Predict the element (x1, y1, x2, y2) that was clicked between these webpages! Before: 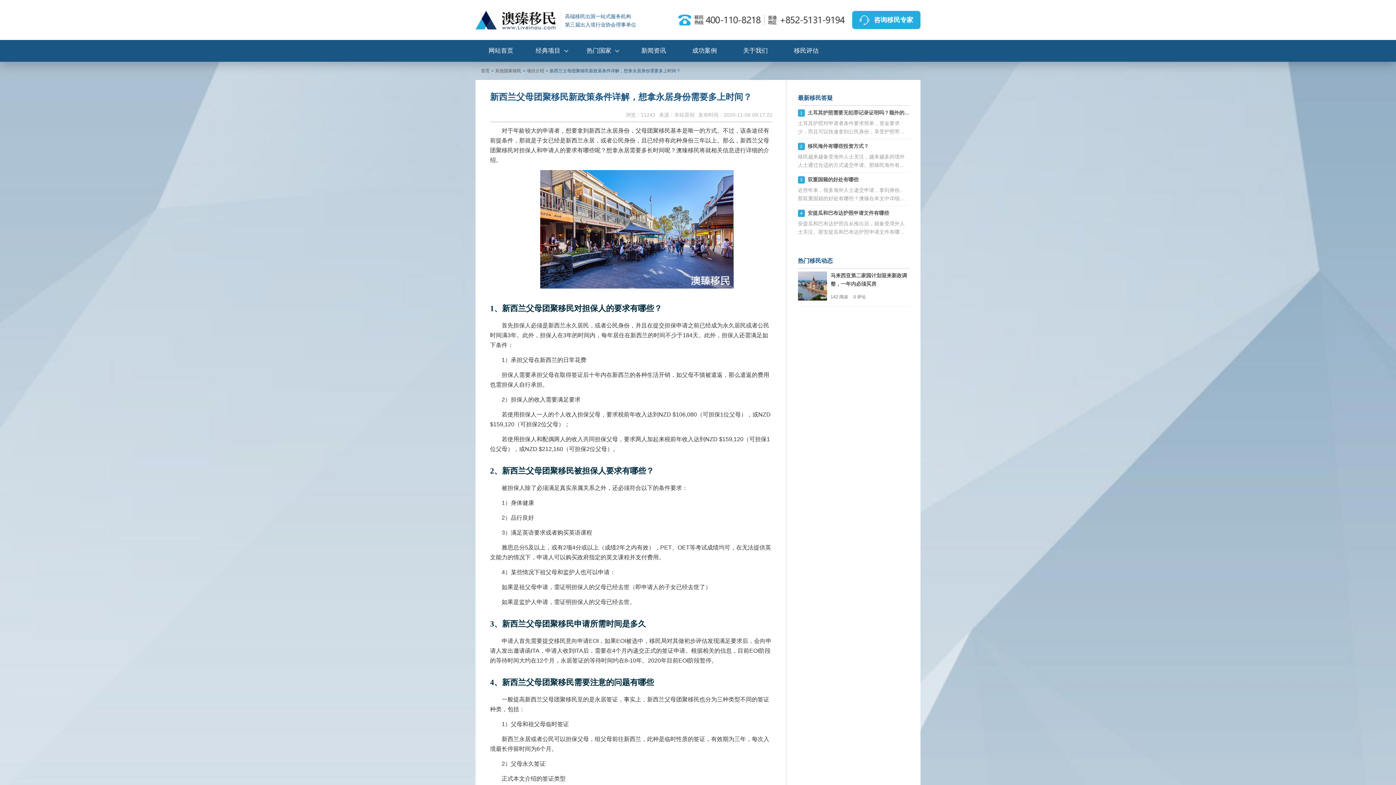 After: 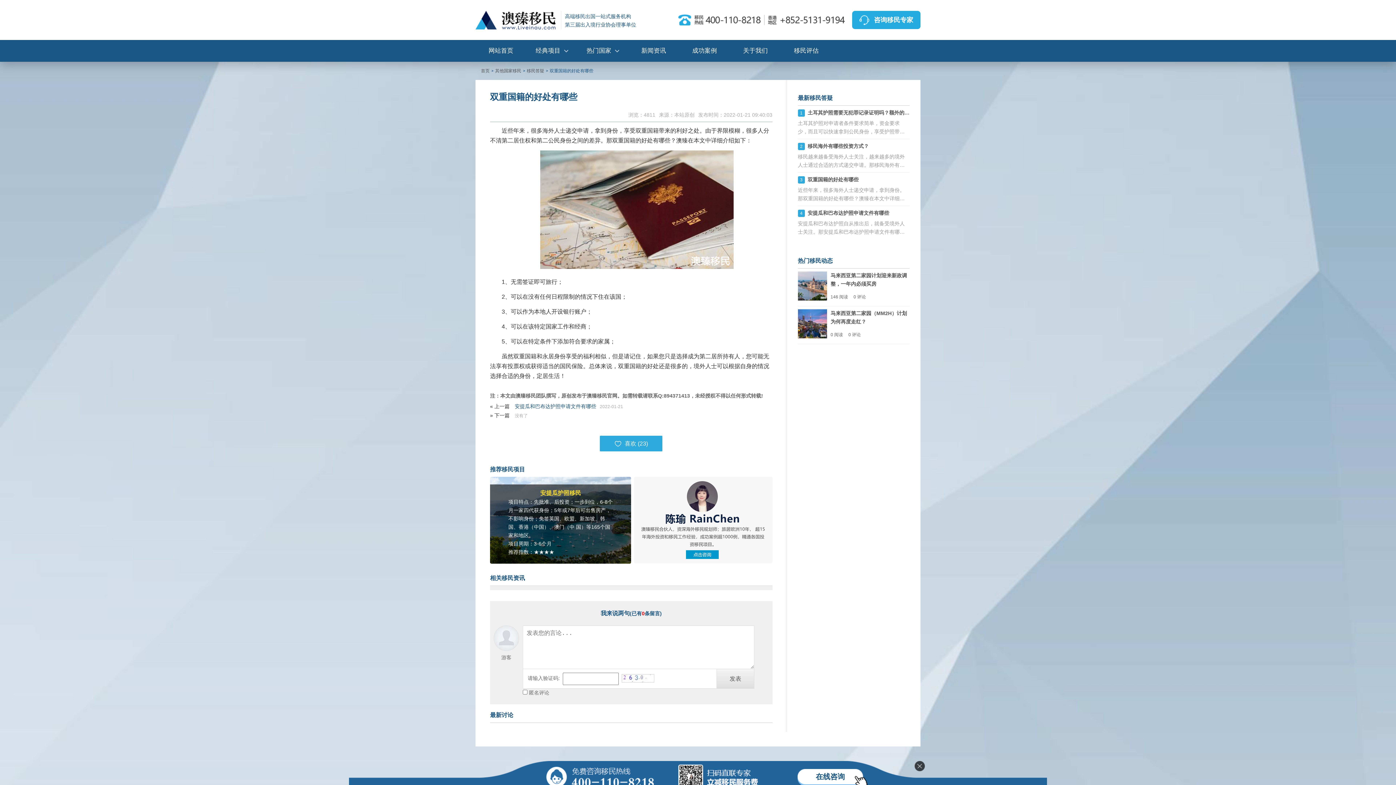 Action: label: 双重国籍的好处有哪些 bbox: (807, 176, 858, 182)